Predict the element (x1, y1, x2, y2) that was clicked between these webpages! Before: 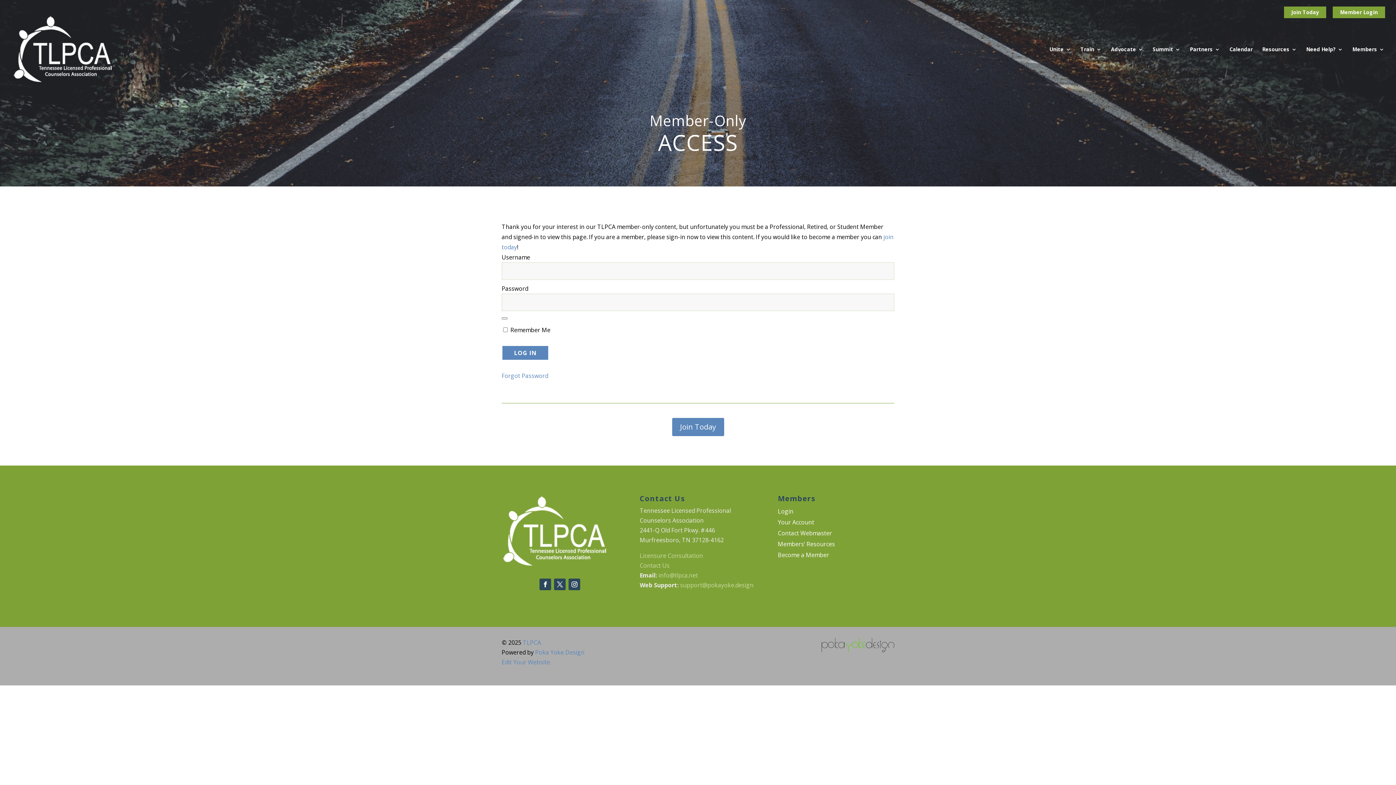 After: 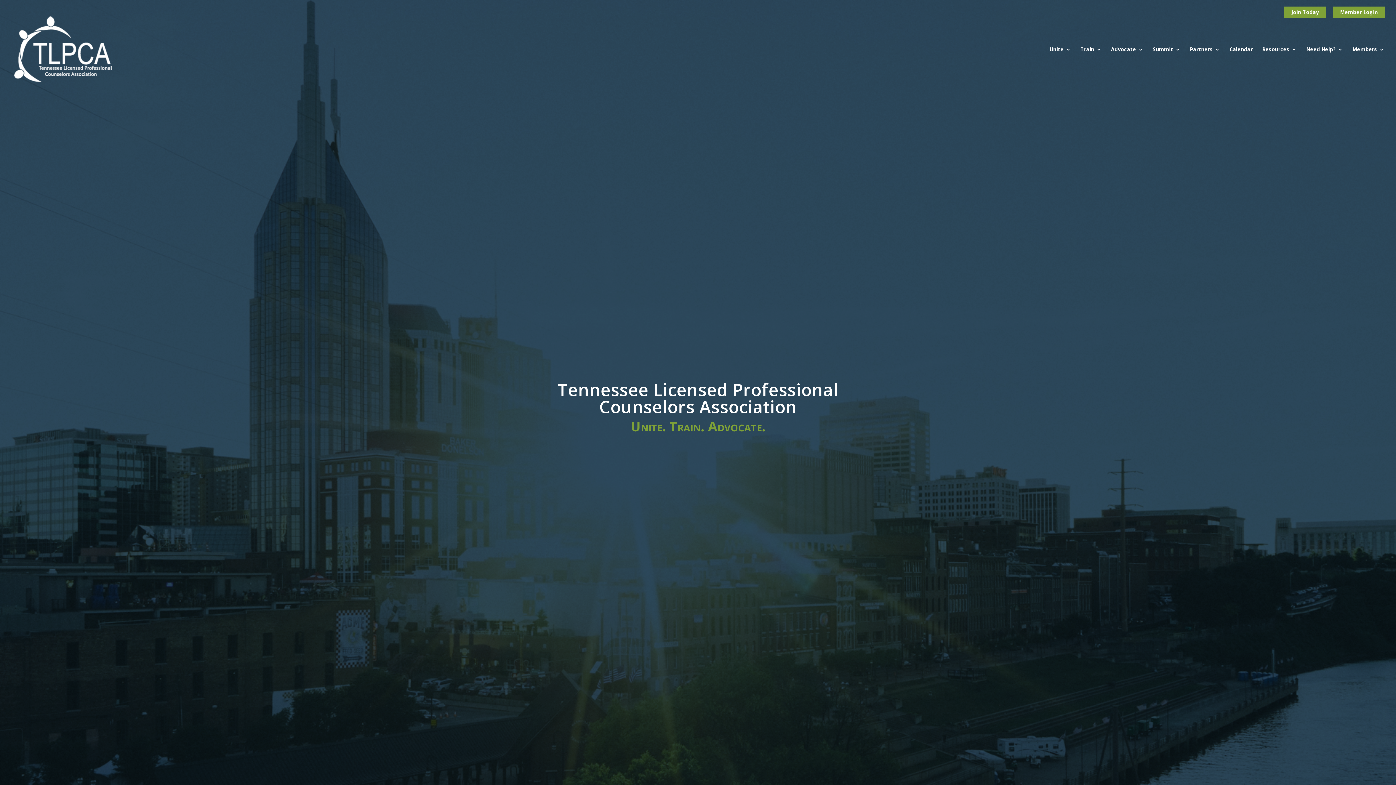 Action: bbox: (522, 639, 541, 647) label: TLPCA